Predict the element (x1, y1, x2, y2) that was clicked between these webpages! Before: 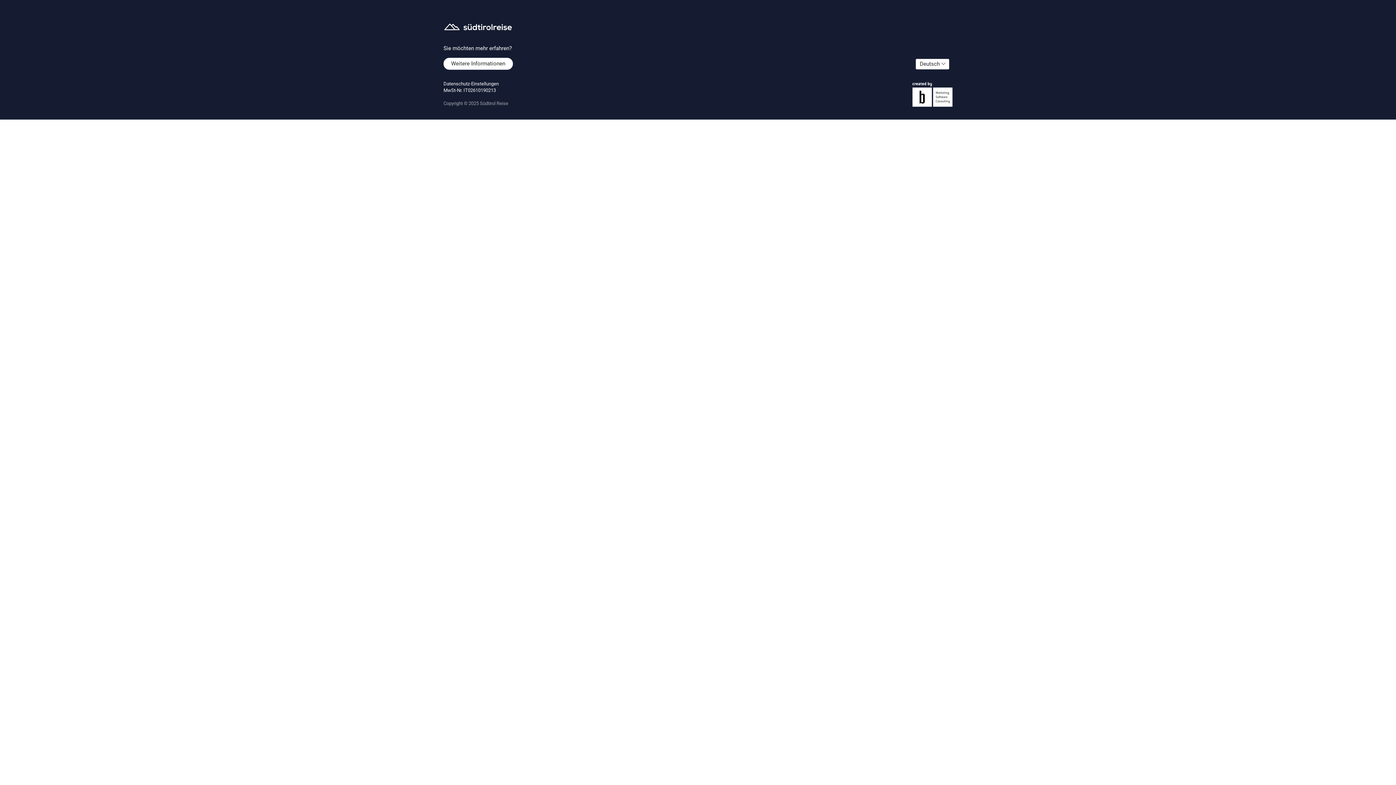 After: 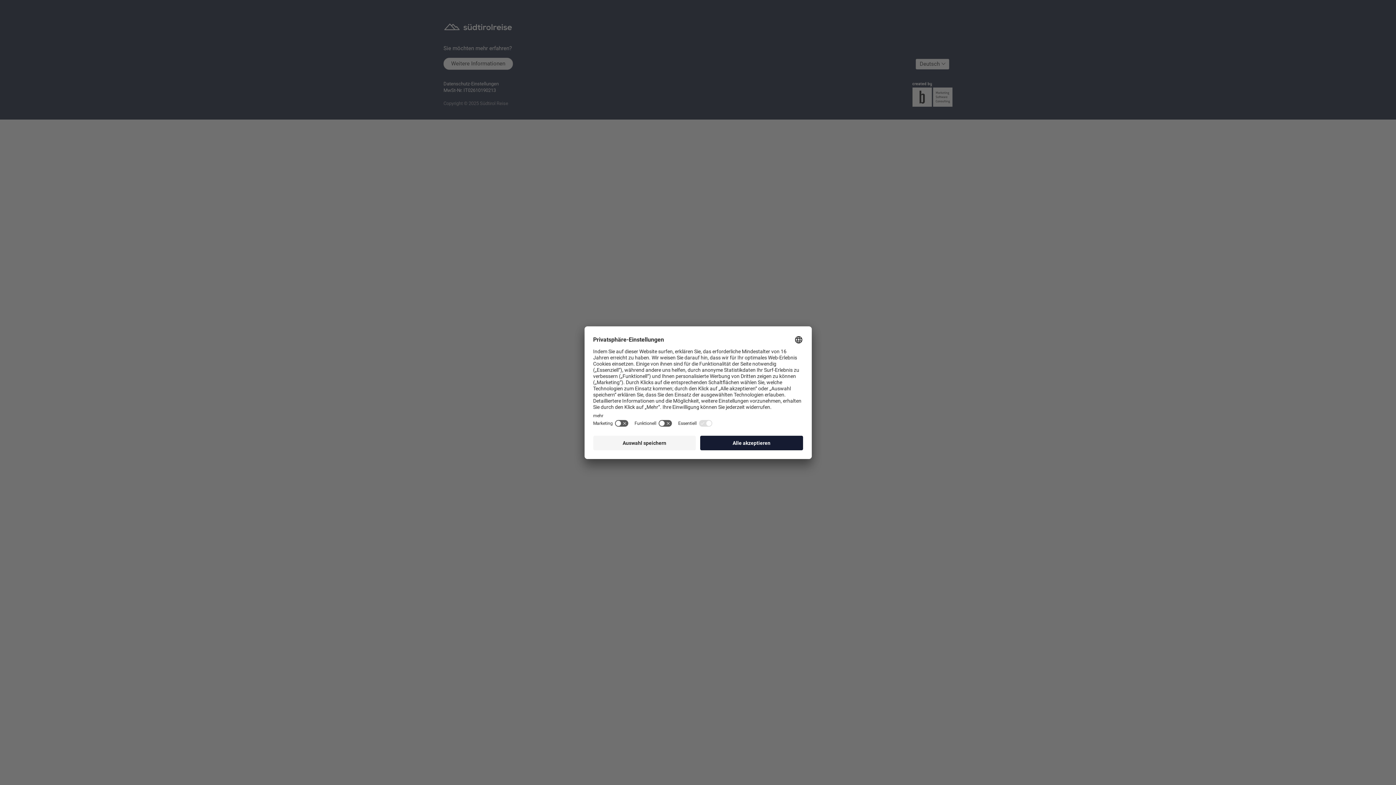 Action: bbox: (443, 80, 498, 87) label: Datenschutz-Einstellungen